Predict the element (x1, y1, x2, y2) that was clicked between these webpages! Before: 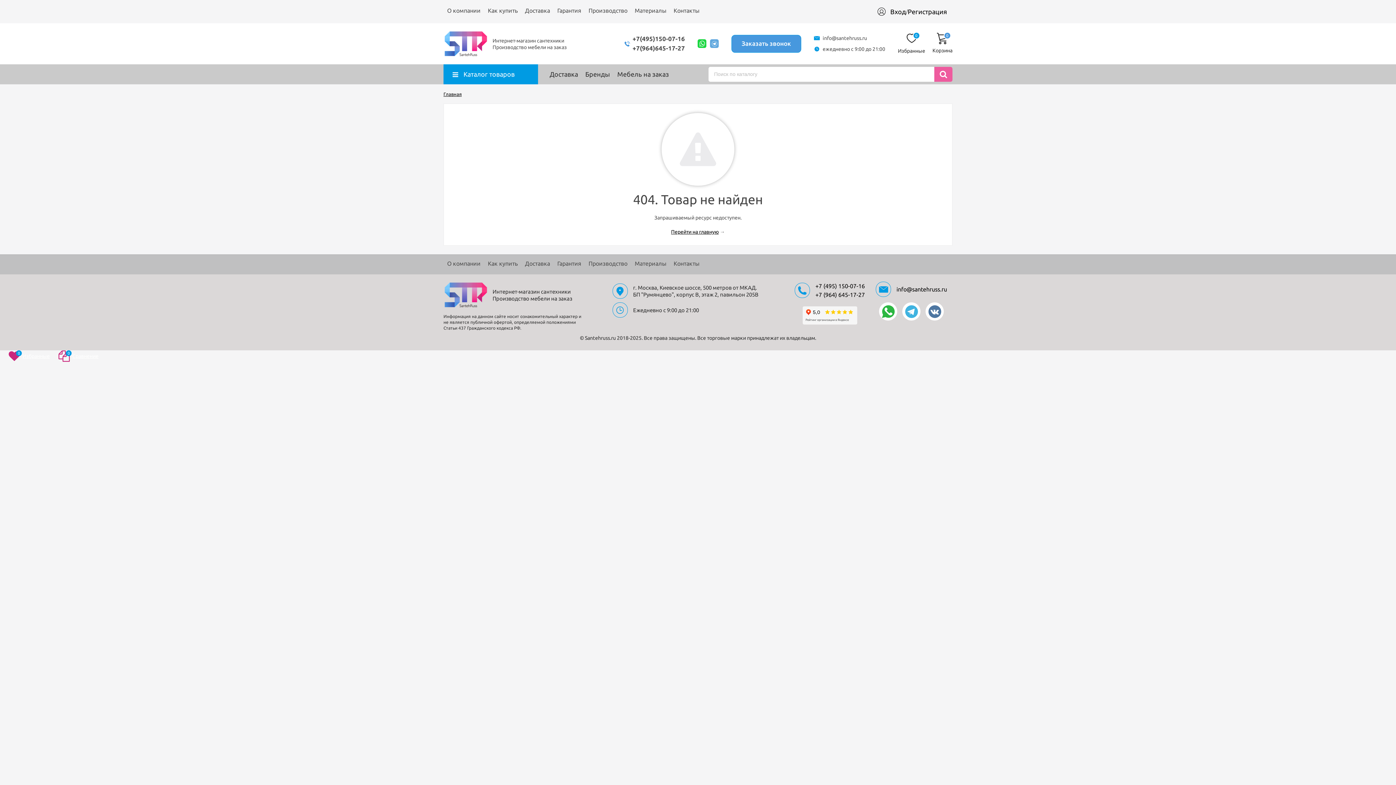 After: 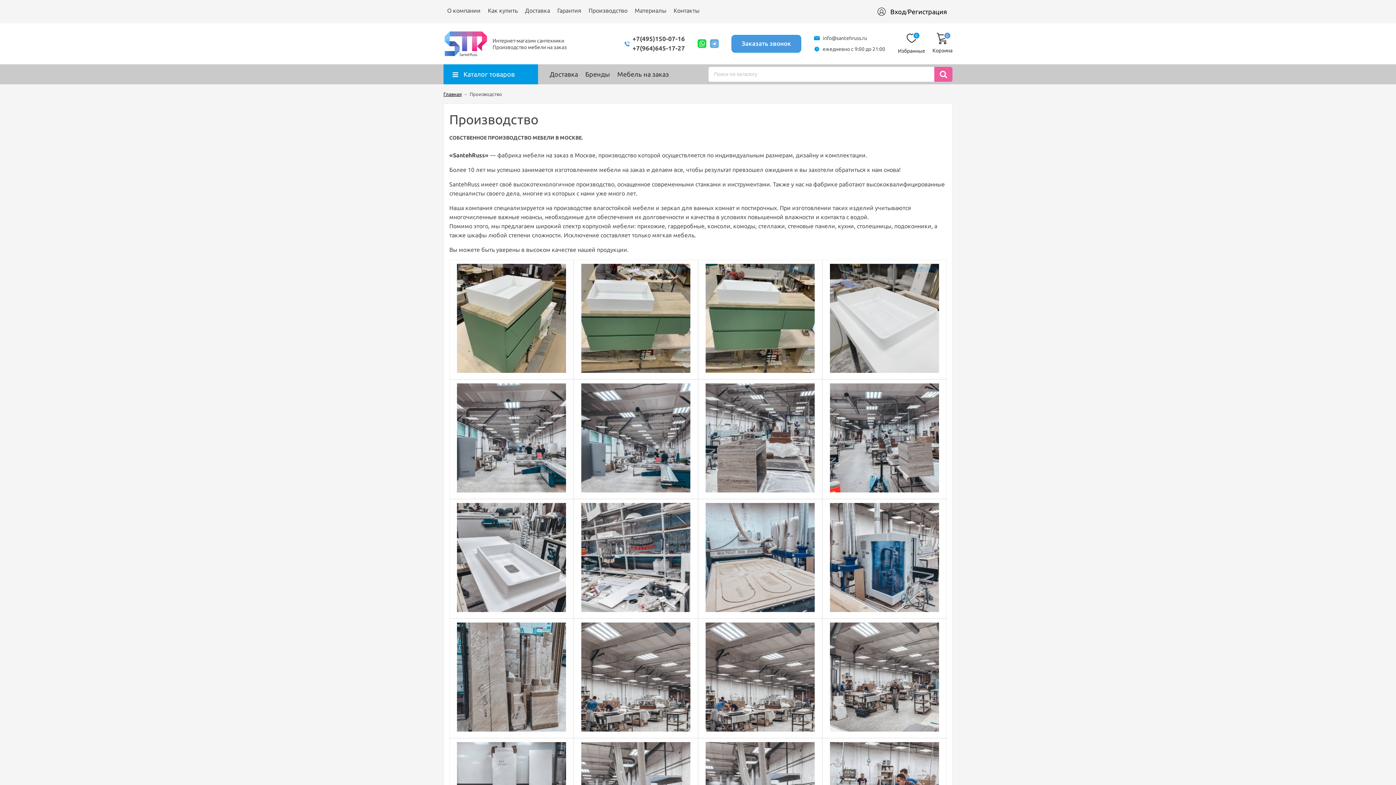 Action: label: Производство bbox: (588, 7, 627, 13)